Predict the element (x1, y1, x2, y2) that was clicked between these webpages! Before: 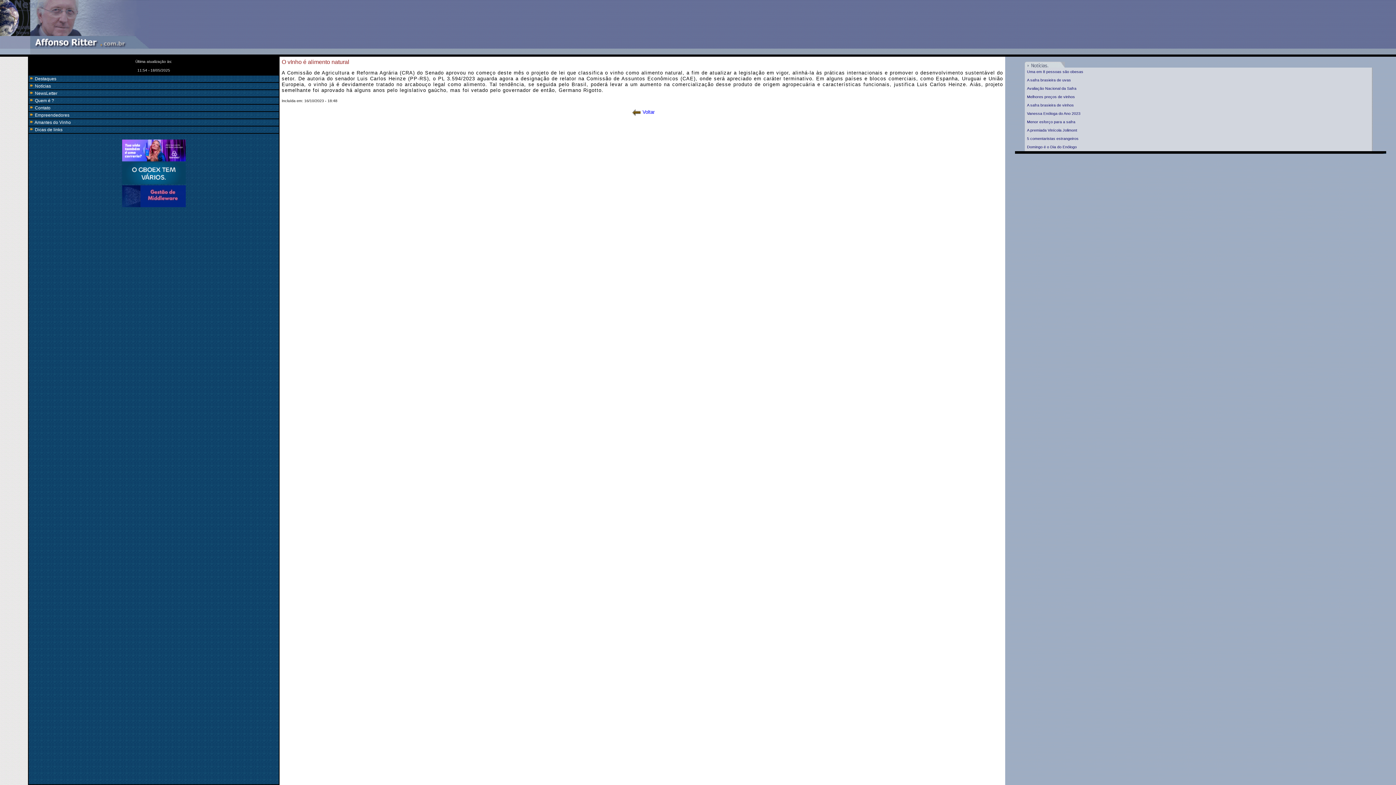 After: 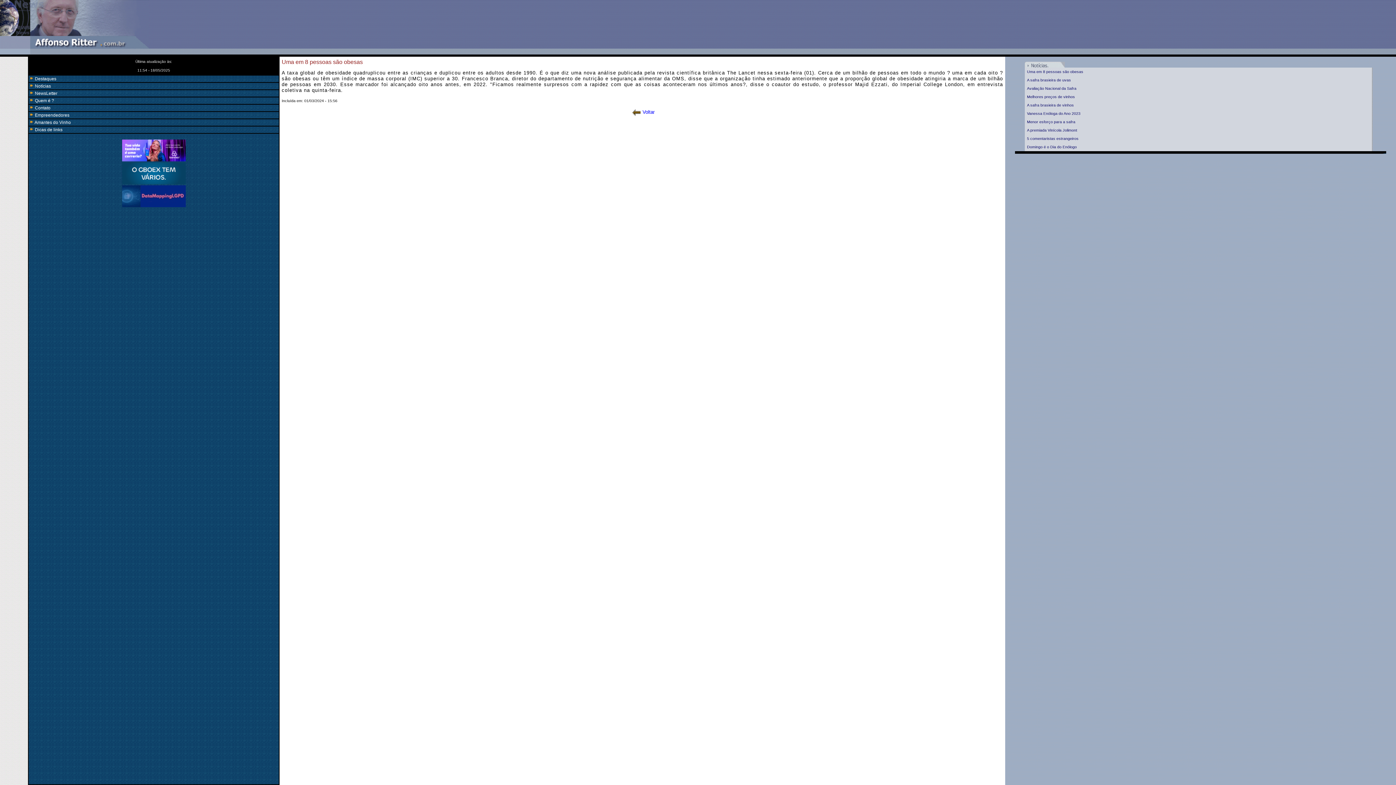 Action: bbox: (1027, 69, 1083, 73) label: Uma em 8 pessoas são obesas